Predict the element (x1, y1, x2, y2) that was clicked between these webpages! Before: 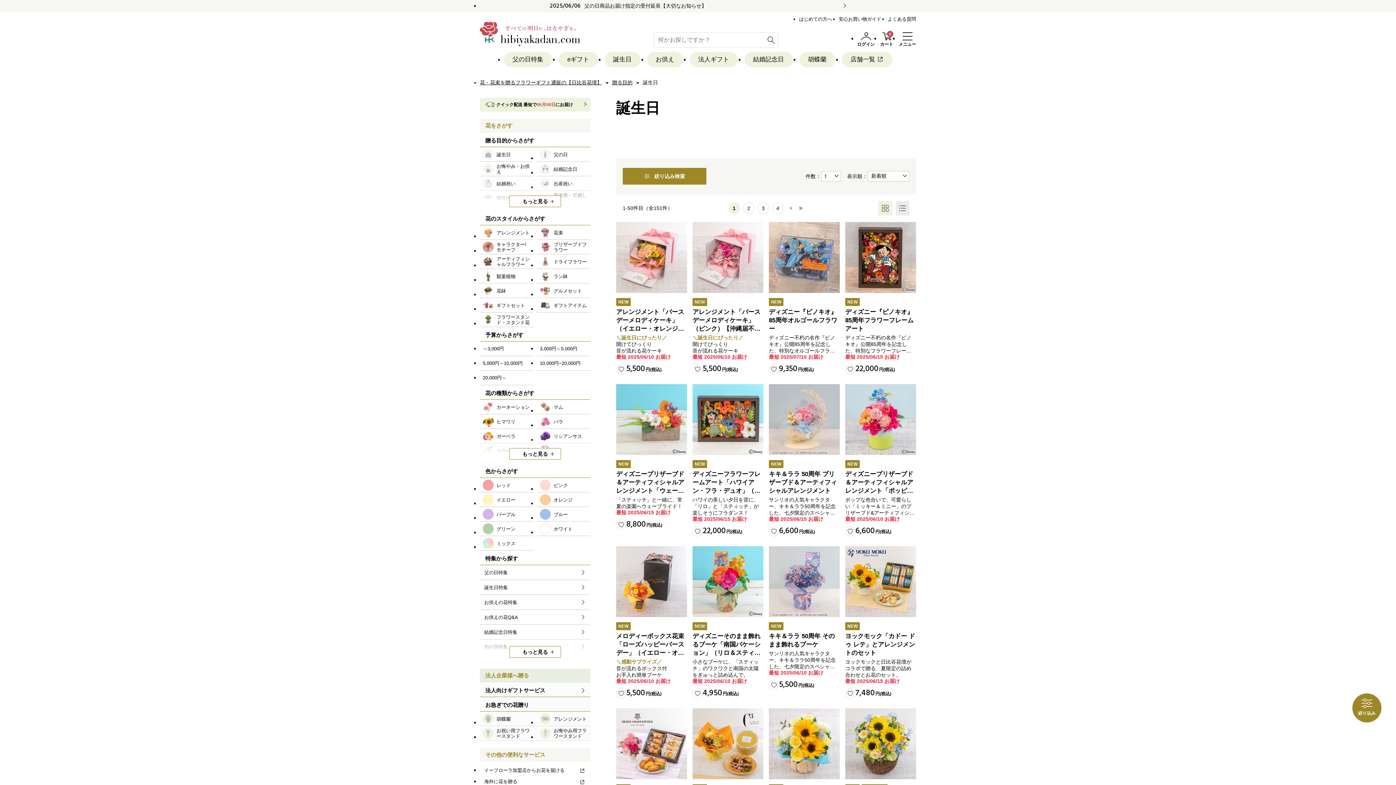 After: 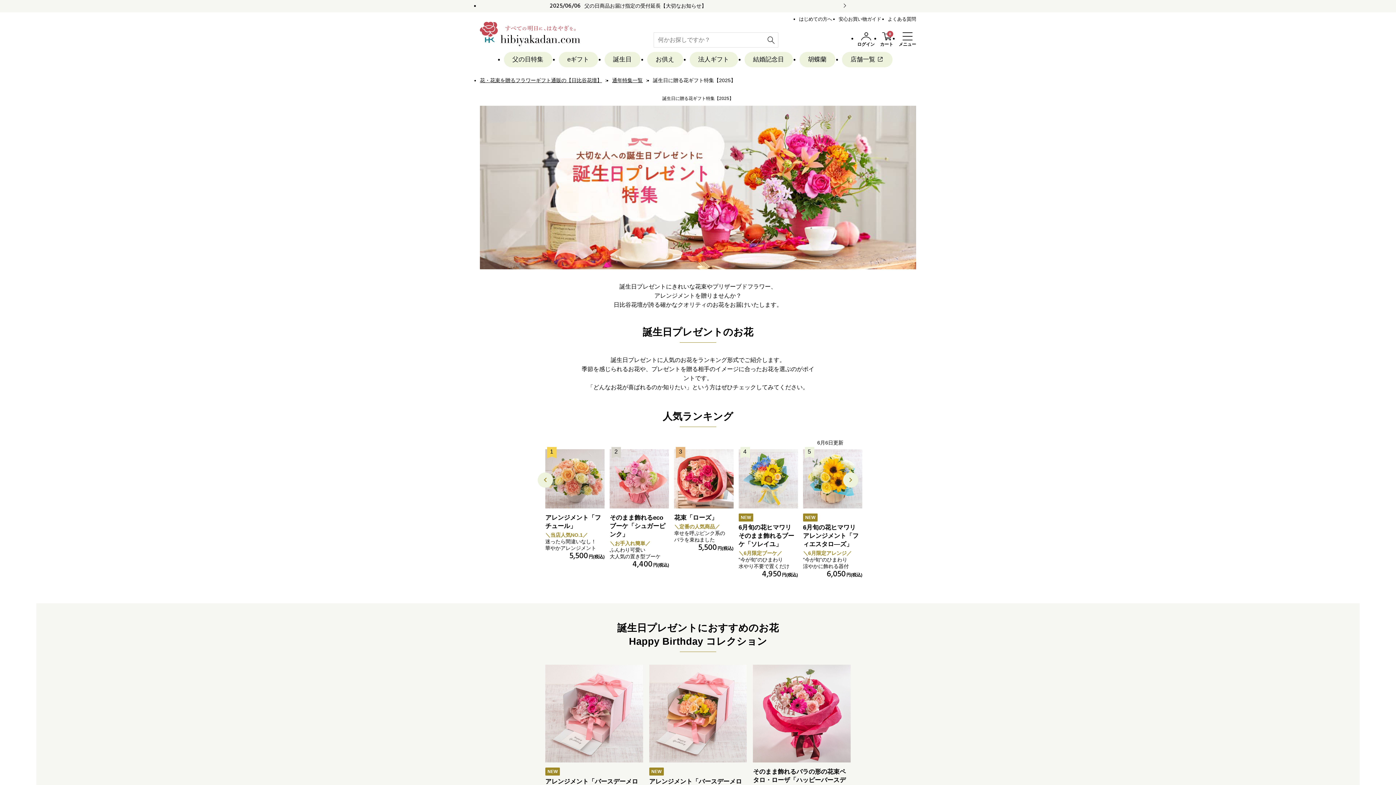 Action: bbox: (480, 580, 590, 595) label: 誕生日特集